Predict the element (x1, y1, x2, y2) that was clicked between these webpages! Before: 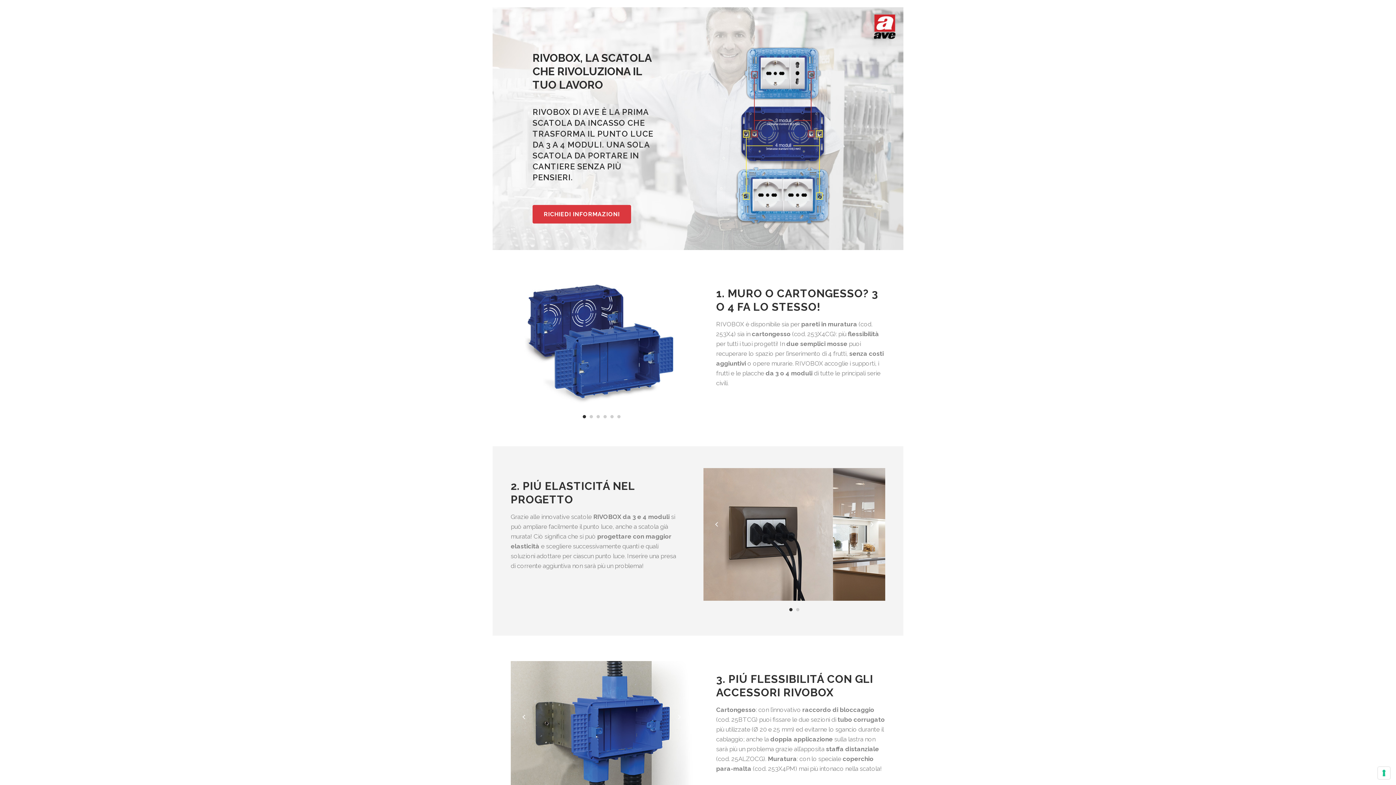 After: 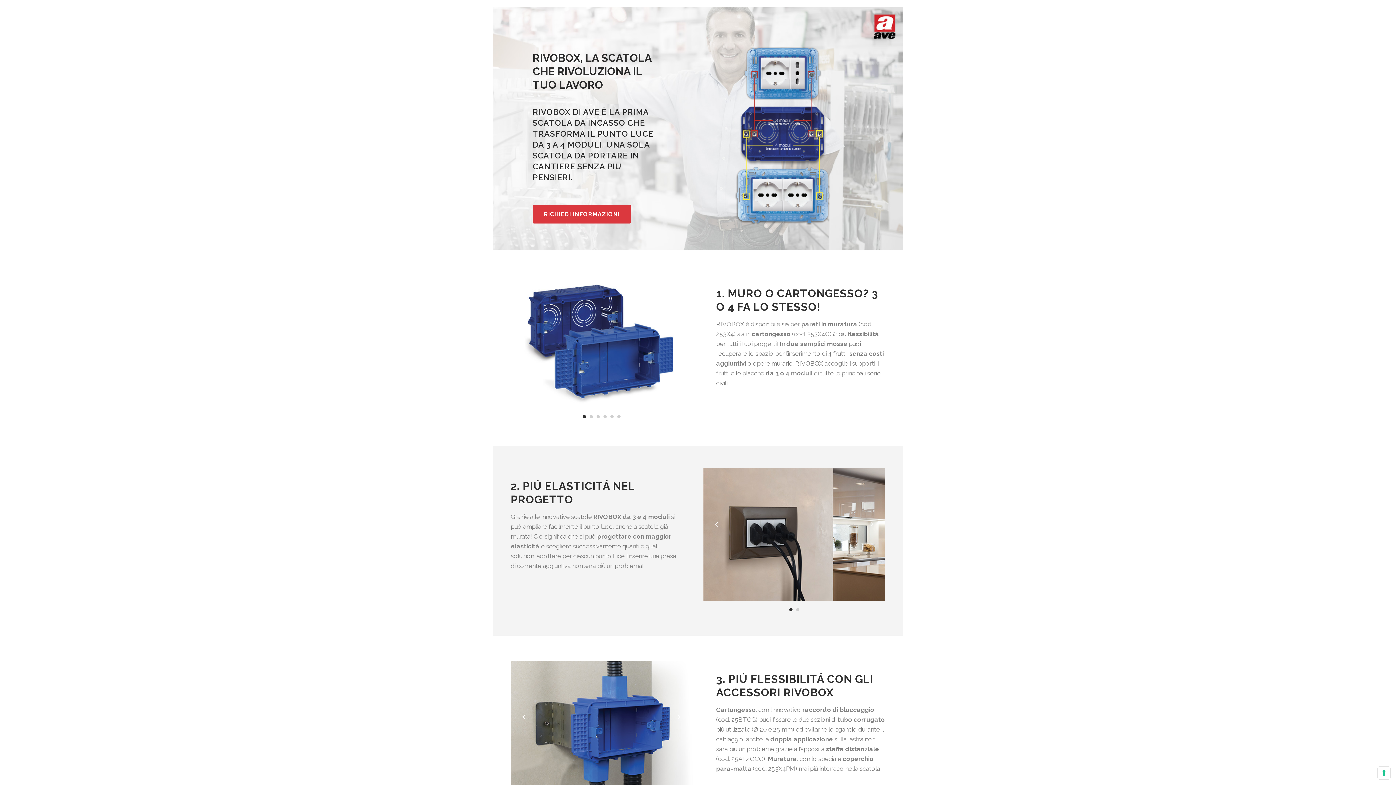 Action: bbox: (582, 415, 586, 418) label: 1